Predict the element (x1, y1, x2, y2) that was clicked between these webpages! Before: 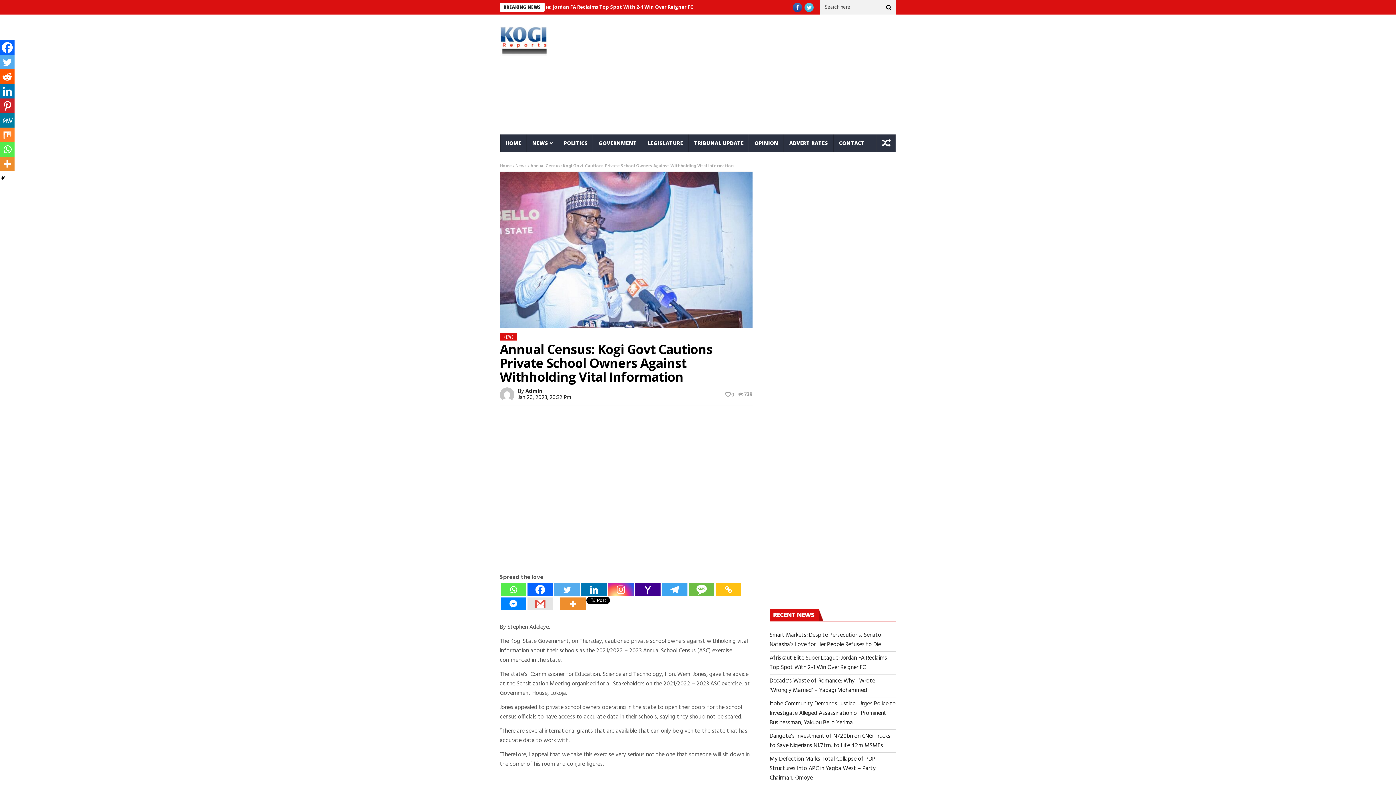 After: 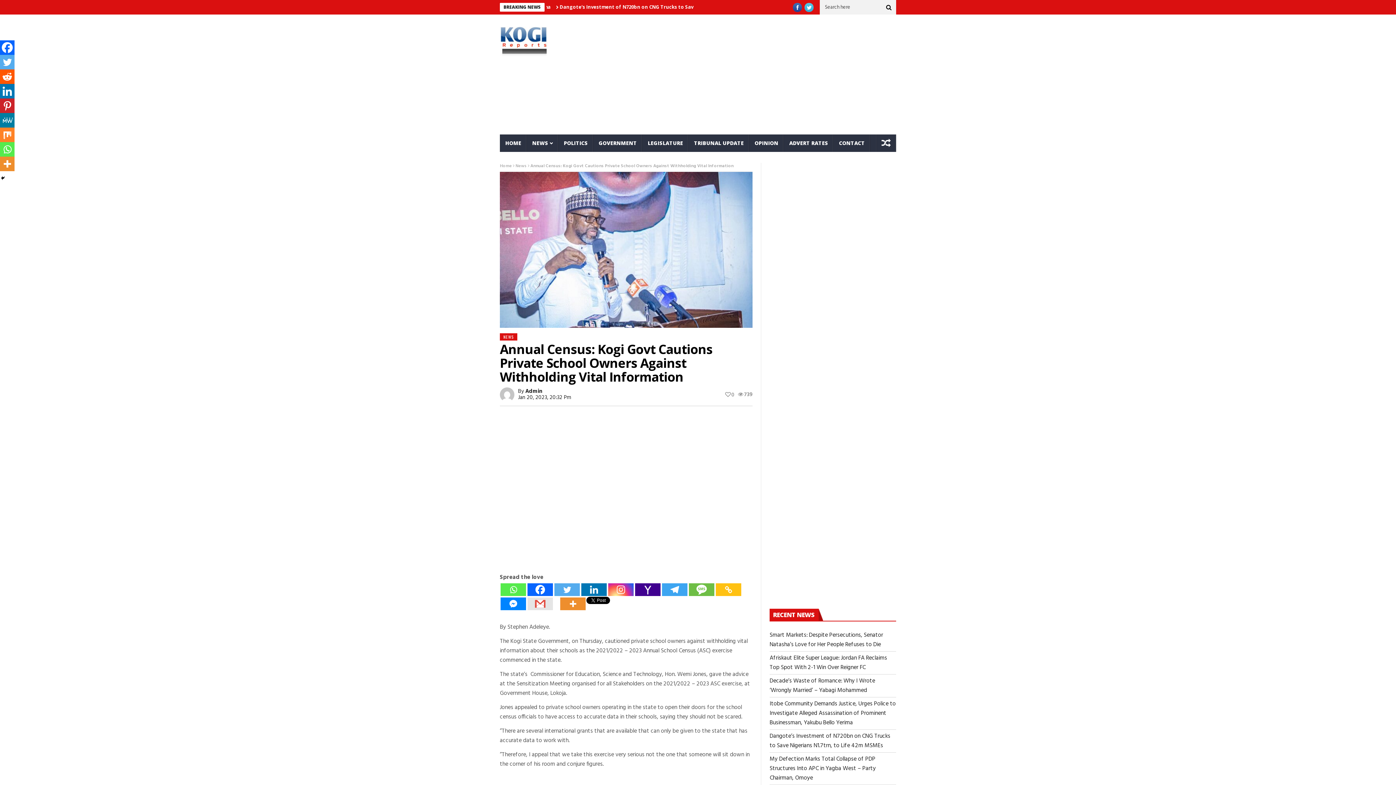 Action: label: Copy Link bbox: (716, 583, 741, 596)